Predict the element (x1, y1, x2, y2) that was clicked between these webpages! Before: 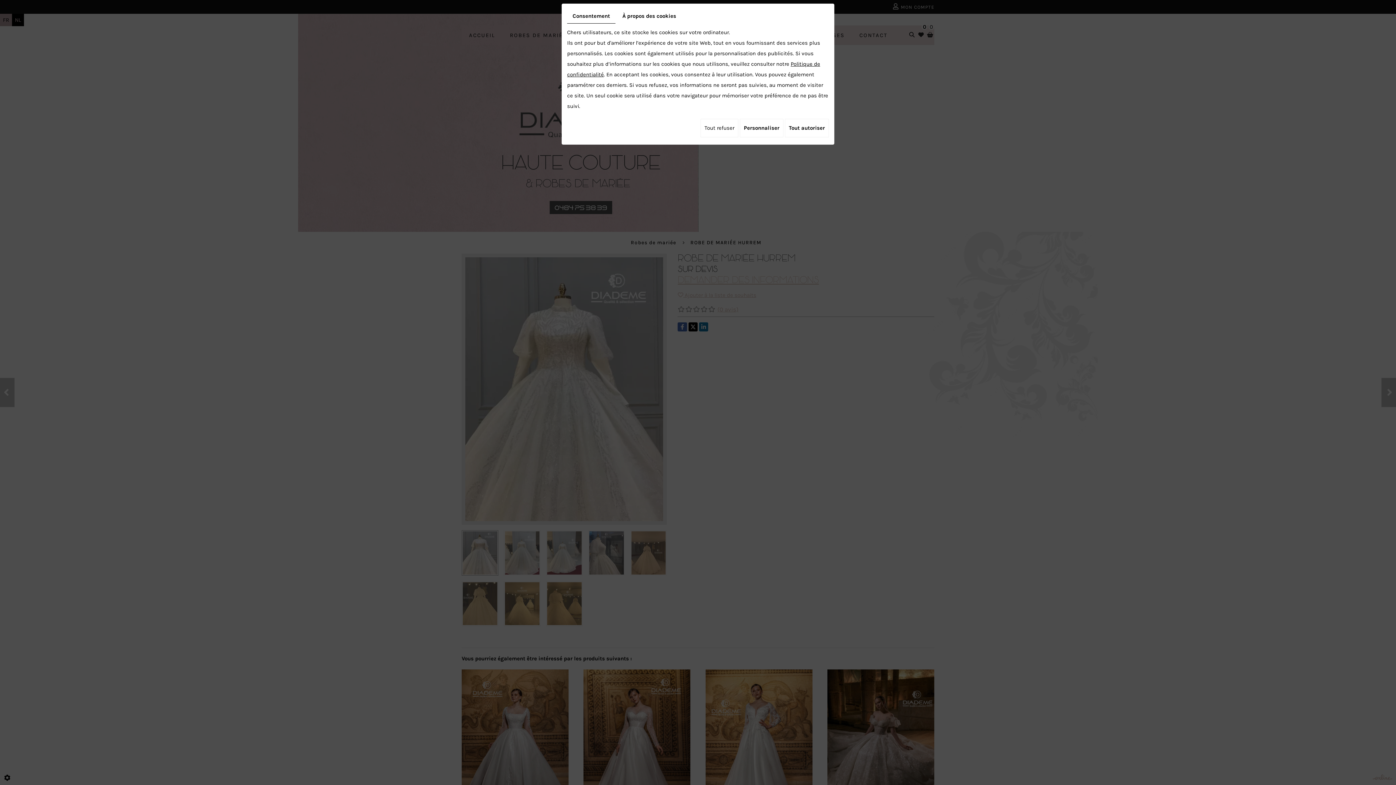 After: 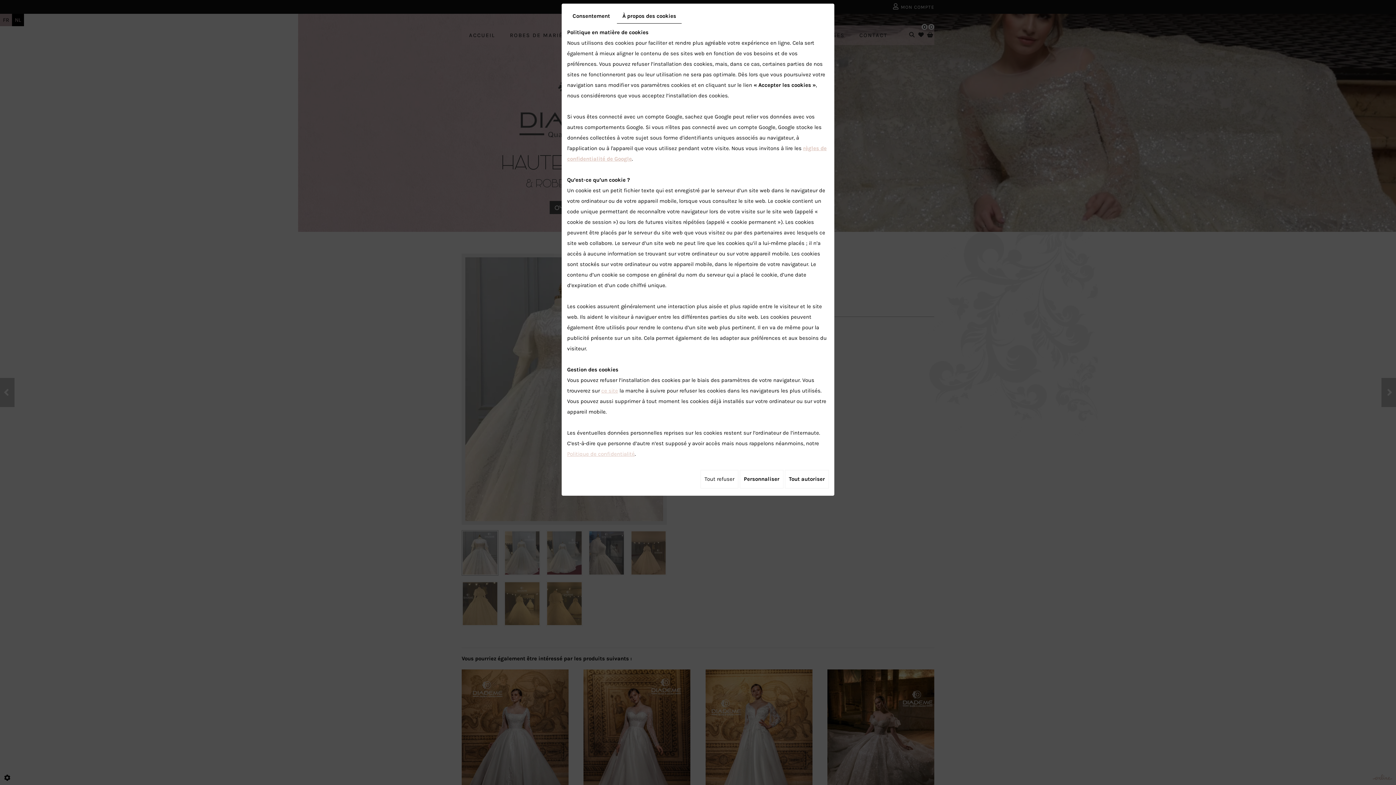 Action: label: À propos des cookies bbox: (617, 9, 681, 23)